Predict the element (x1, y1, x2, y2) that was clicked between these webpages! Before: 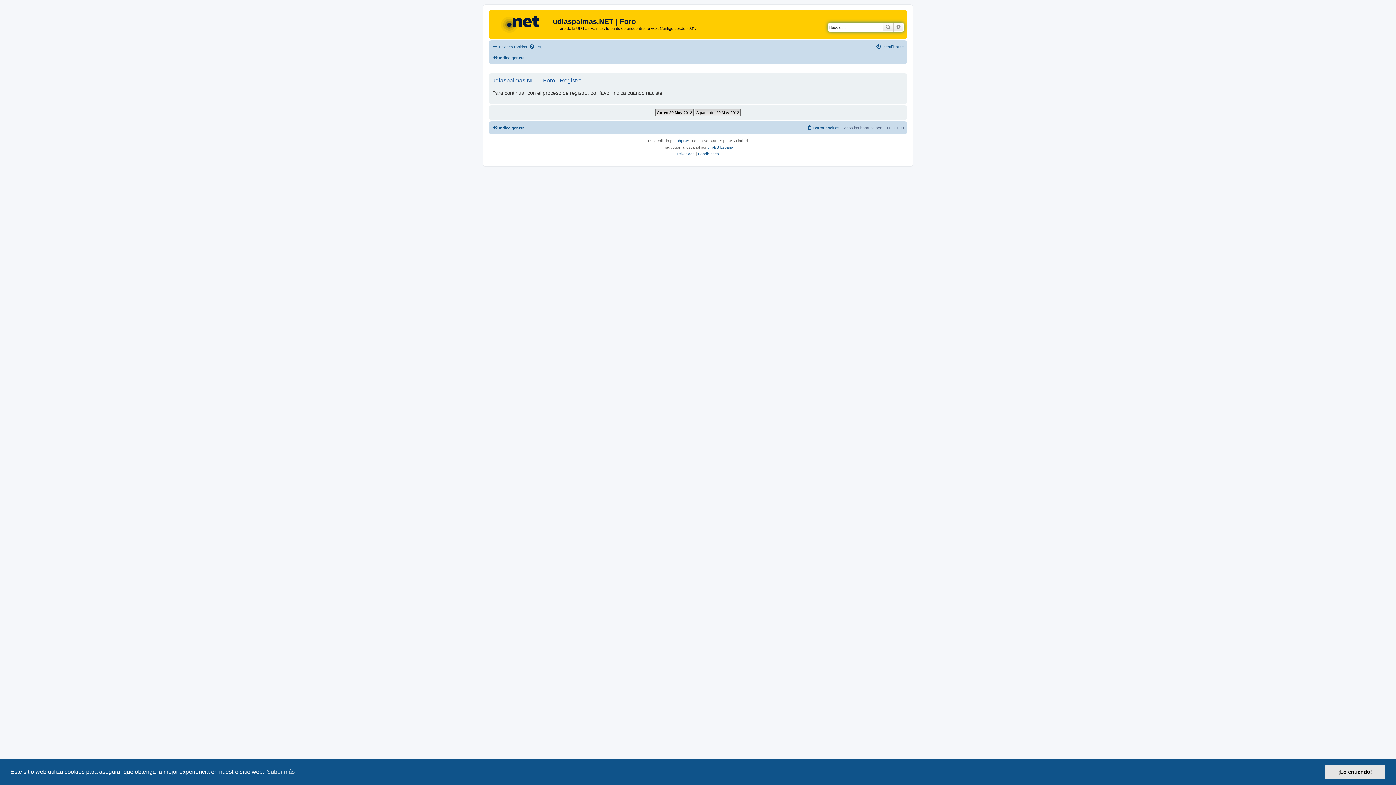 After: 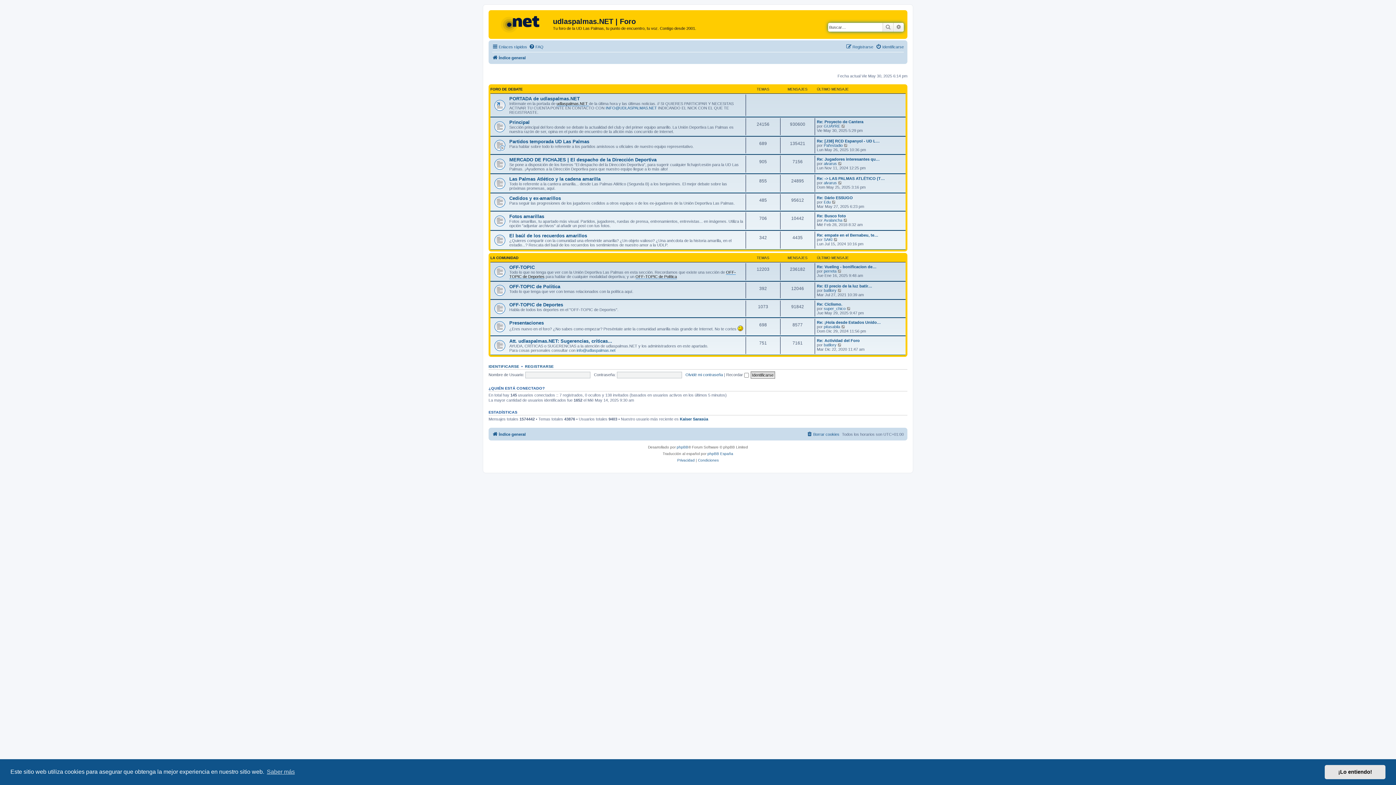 Action: label: Índice general bbox: (492, 123, 525, 132)